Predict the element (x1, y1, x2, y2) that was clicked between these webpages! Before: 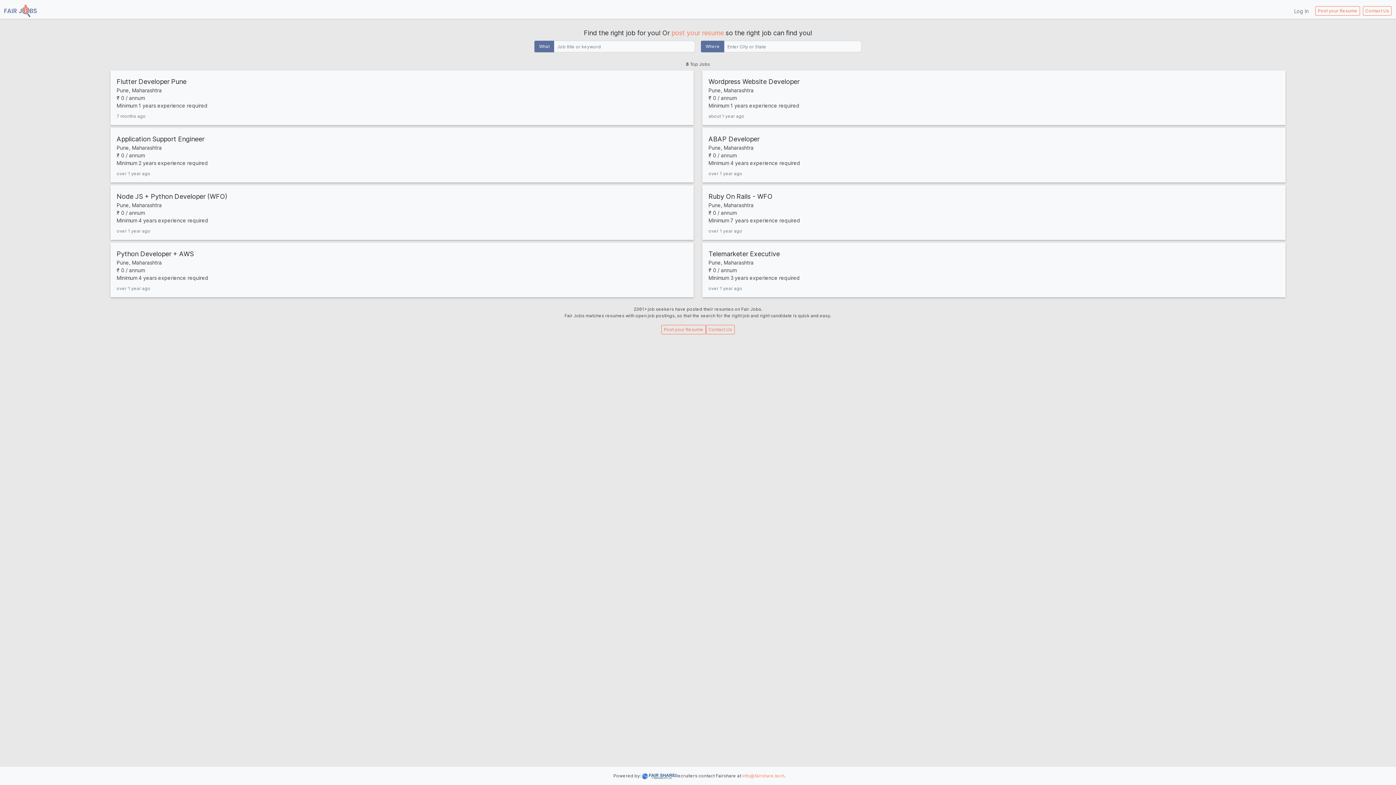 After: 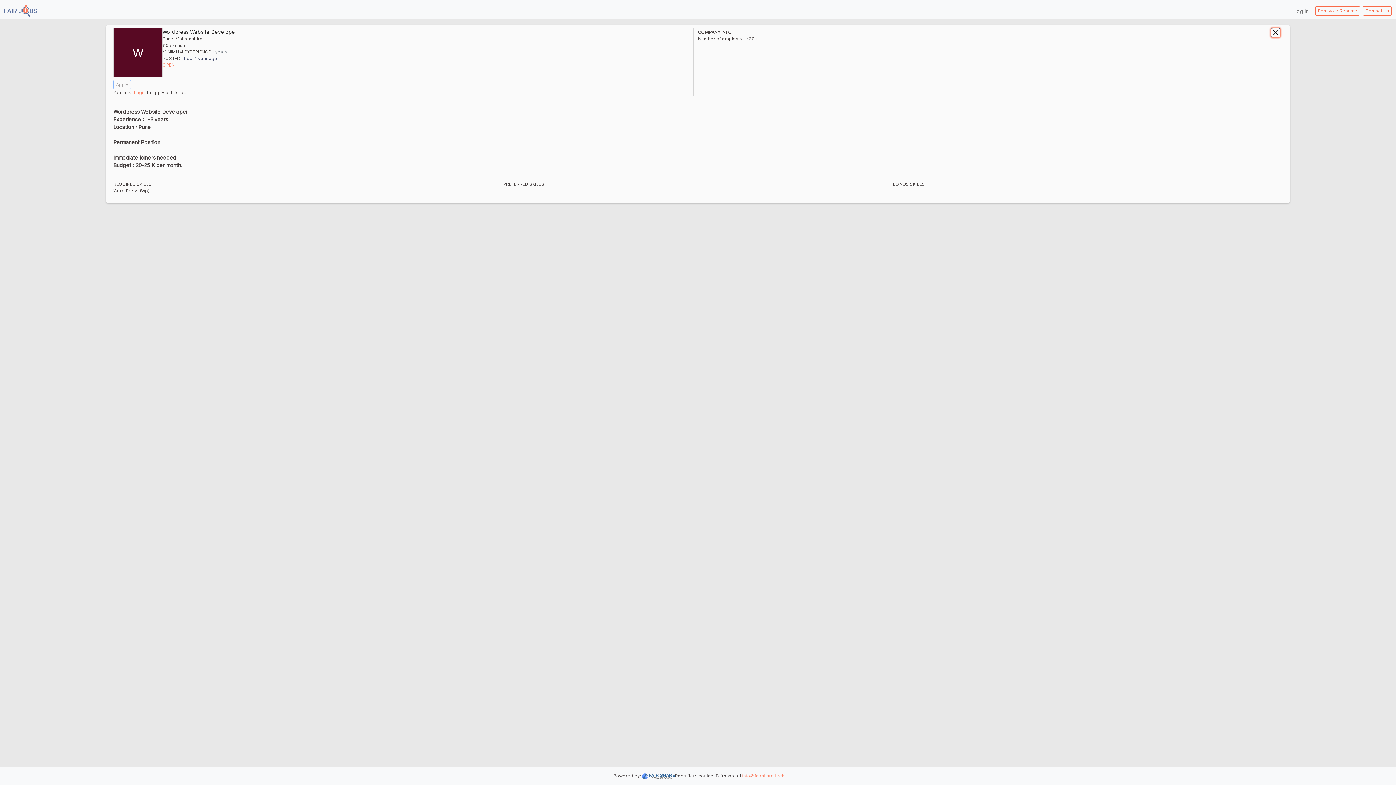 Action: label: Wordpress Website Developer
Pune, Maharashtra
₹ 0 / annum
Minimum 1 years experience required bbox: (708, 76, 799, 109)